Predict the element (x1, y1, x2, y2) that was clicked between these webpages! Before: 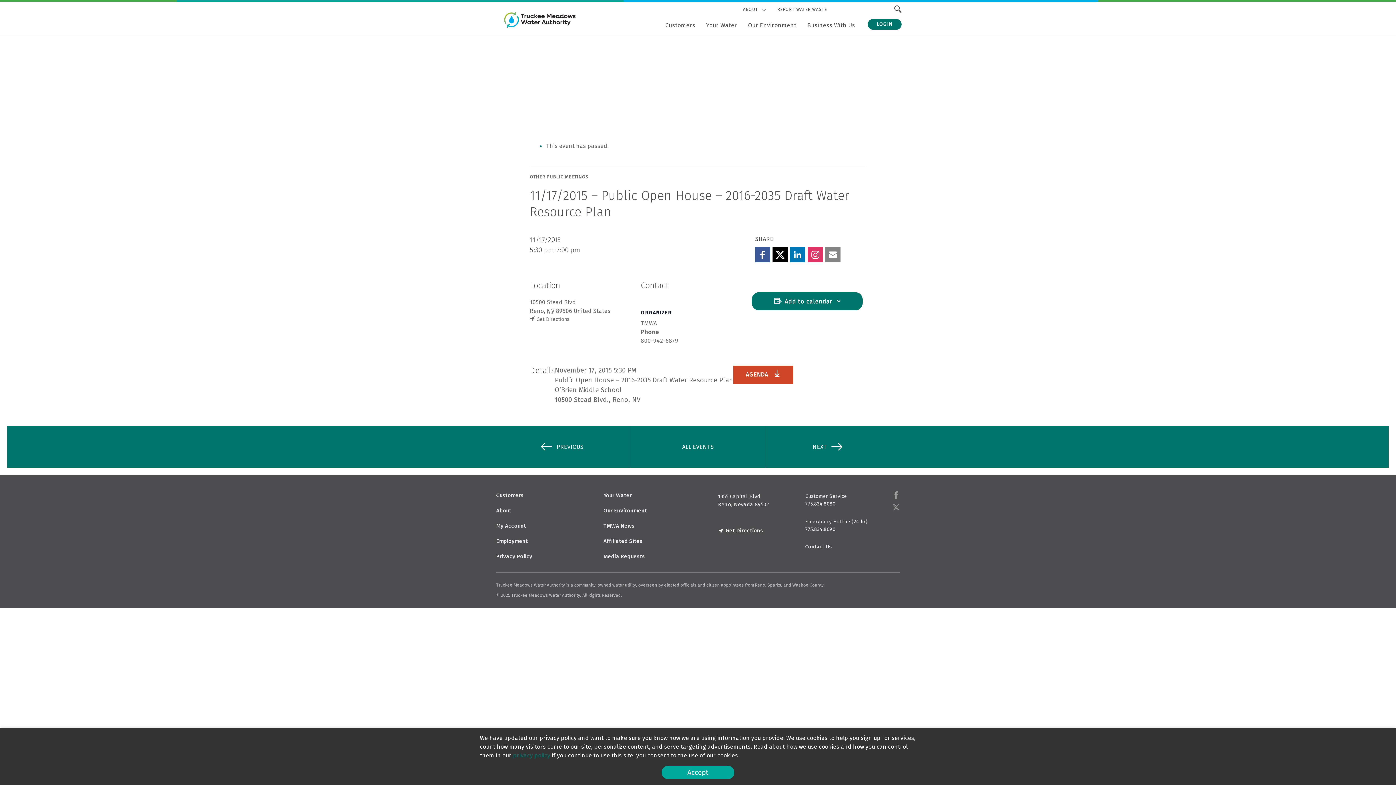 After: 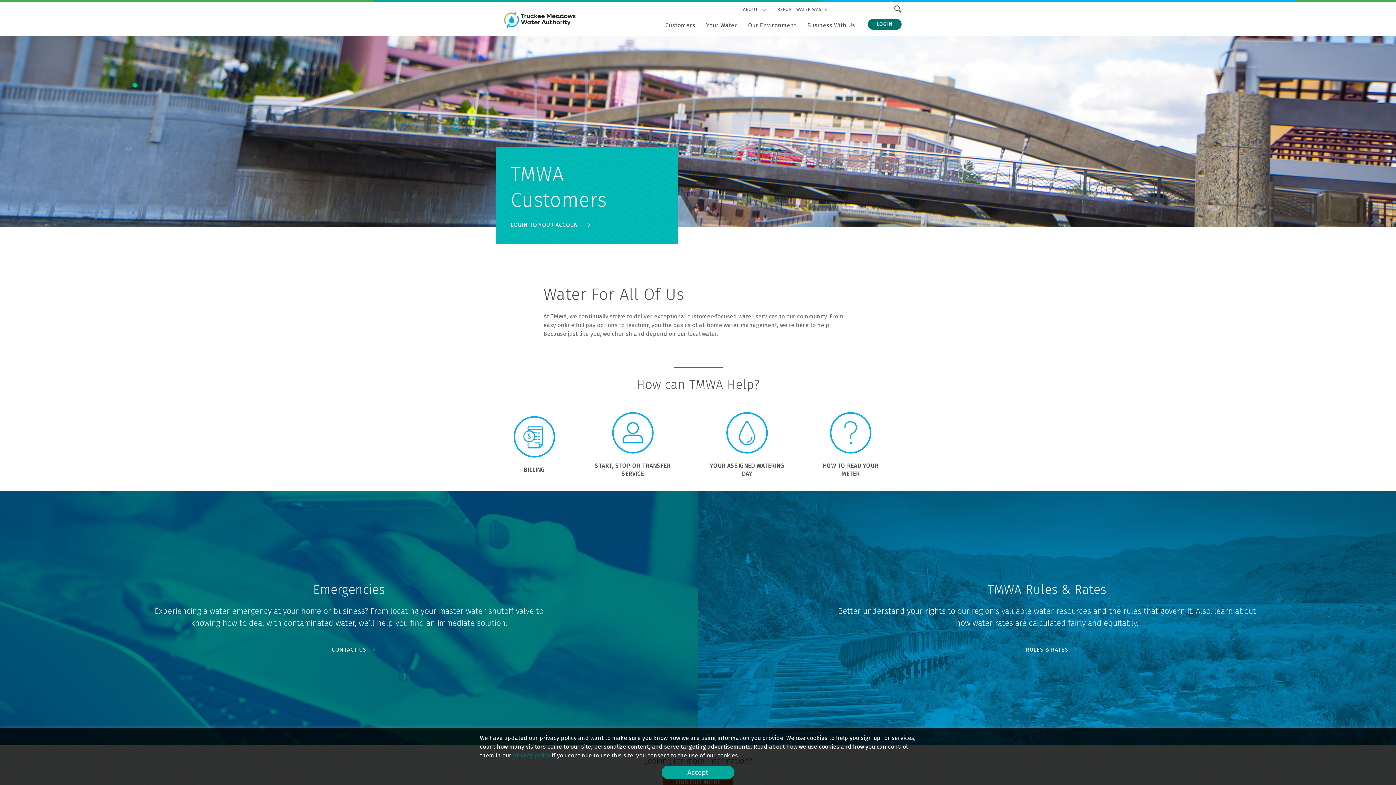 Action: label: Customers bbox: (659, 17, 700, 37)